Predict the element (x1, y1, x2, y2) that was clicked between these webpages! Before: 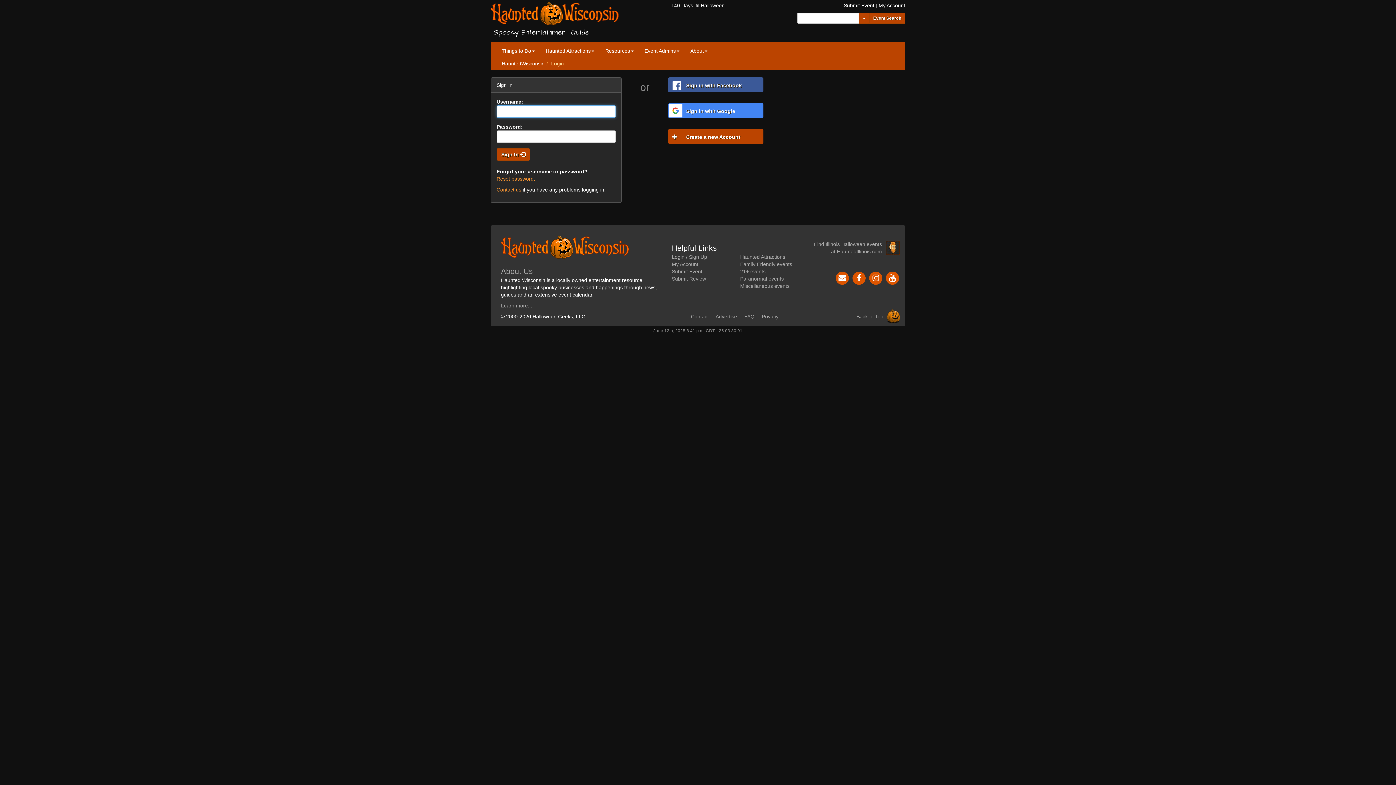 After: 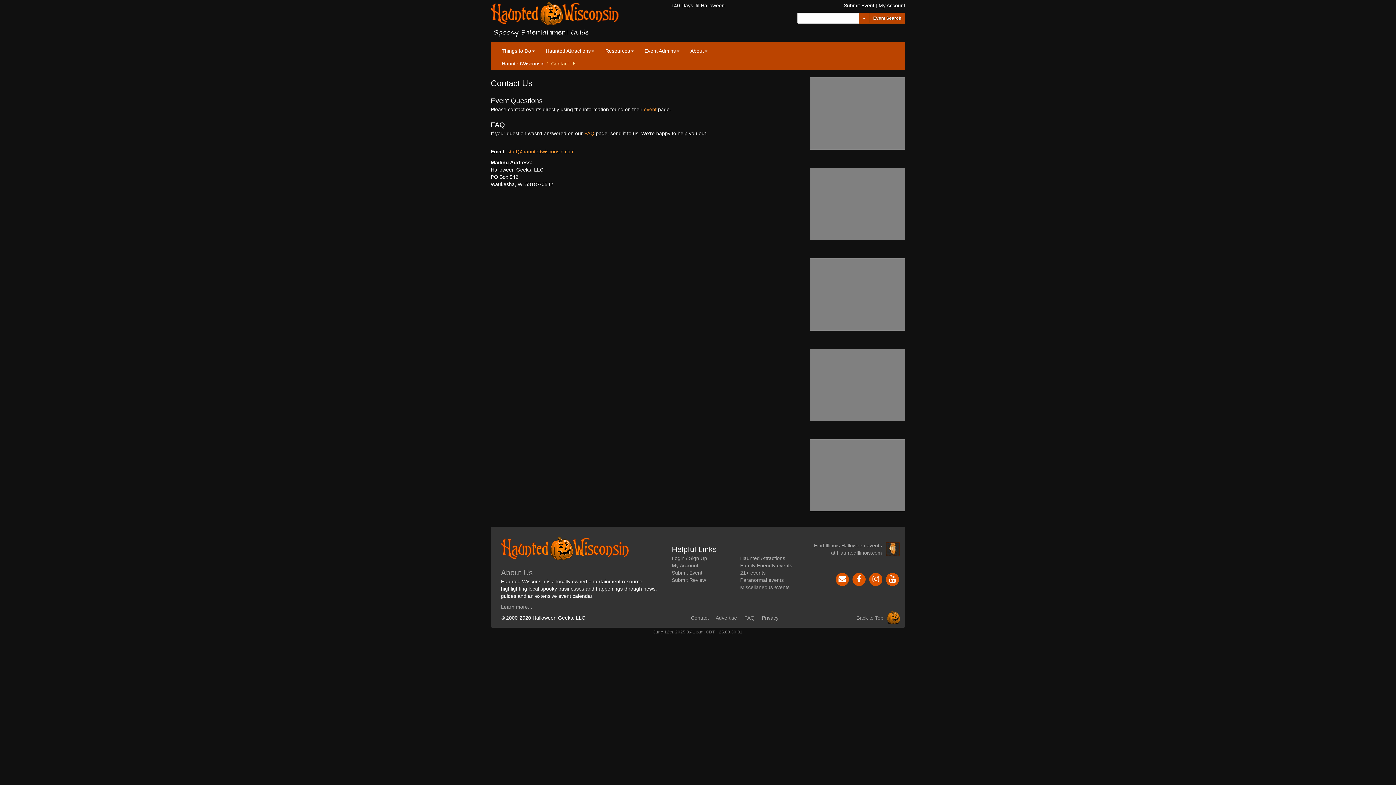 Action: label: Contact bbox: (691, 313, 708, 319)